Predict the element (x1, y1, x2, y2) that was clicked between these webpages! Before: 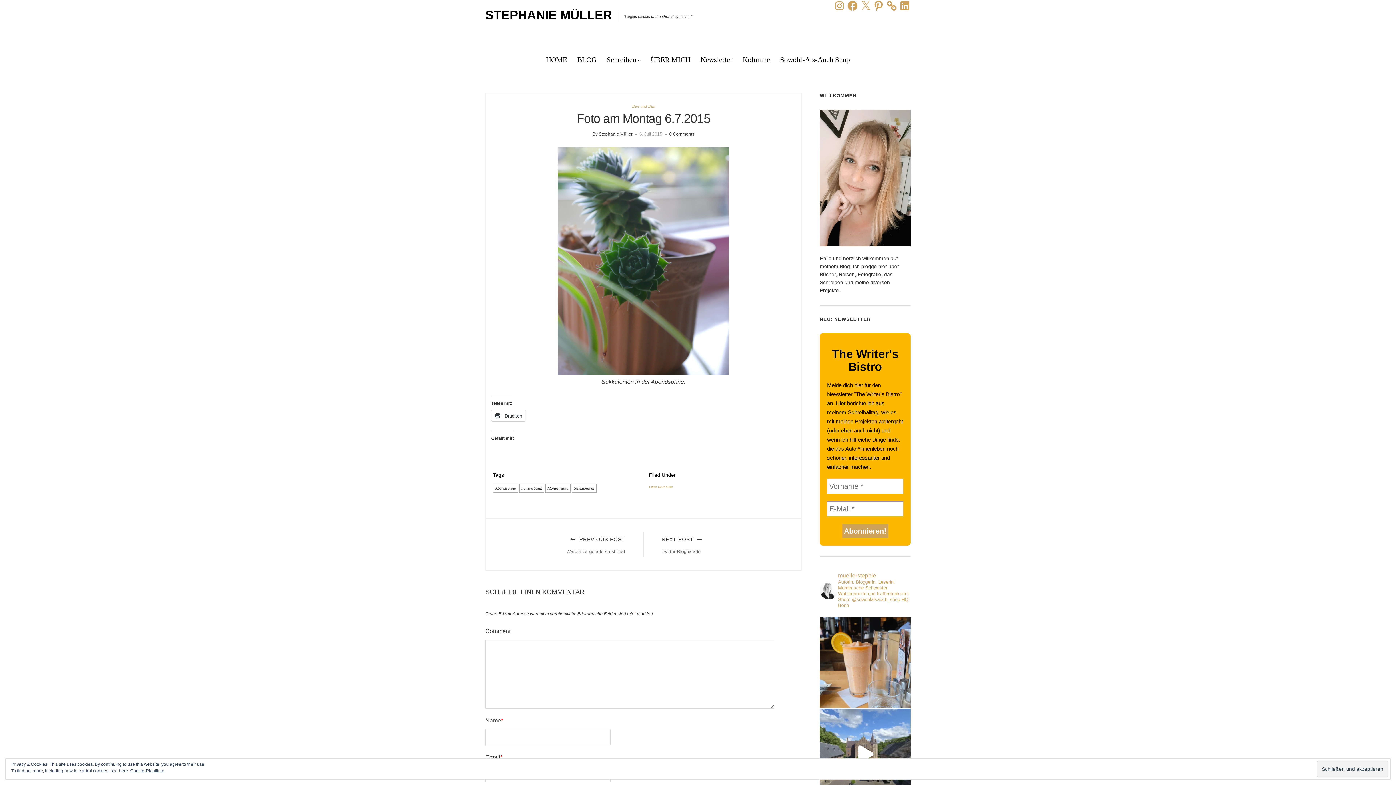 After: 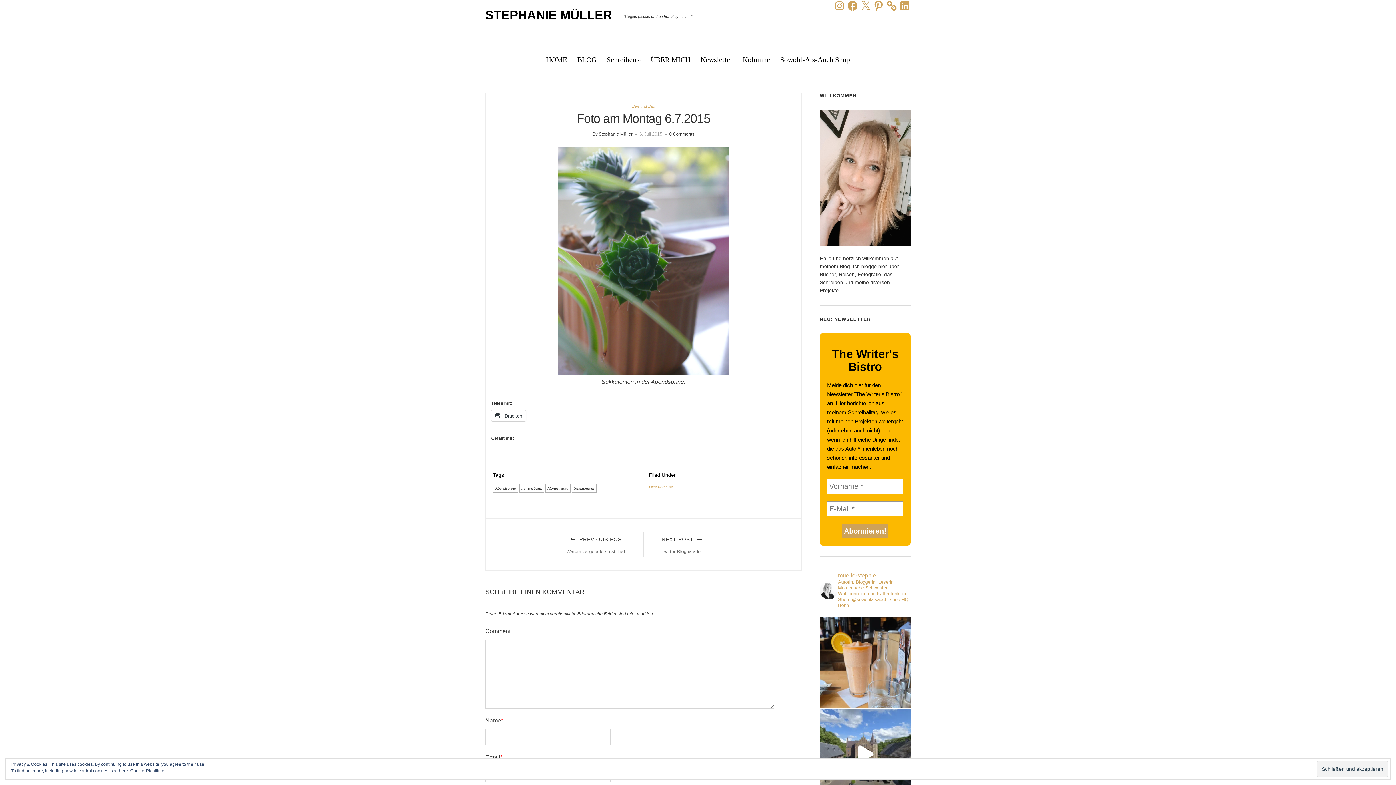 Action: bbox: (860, 0, 871, 11) label: X